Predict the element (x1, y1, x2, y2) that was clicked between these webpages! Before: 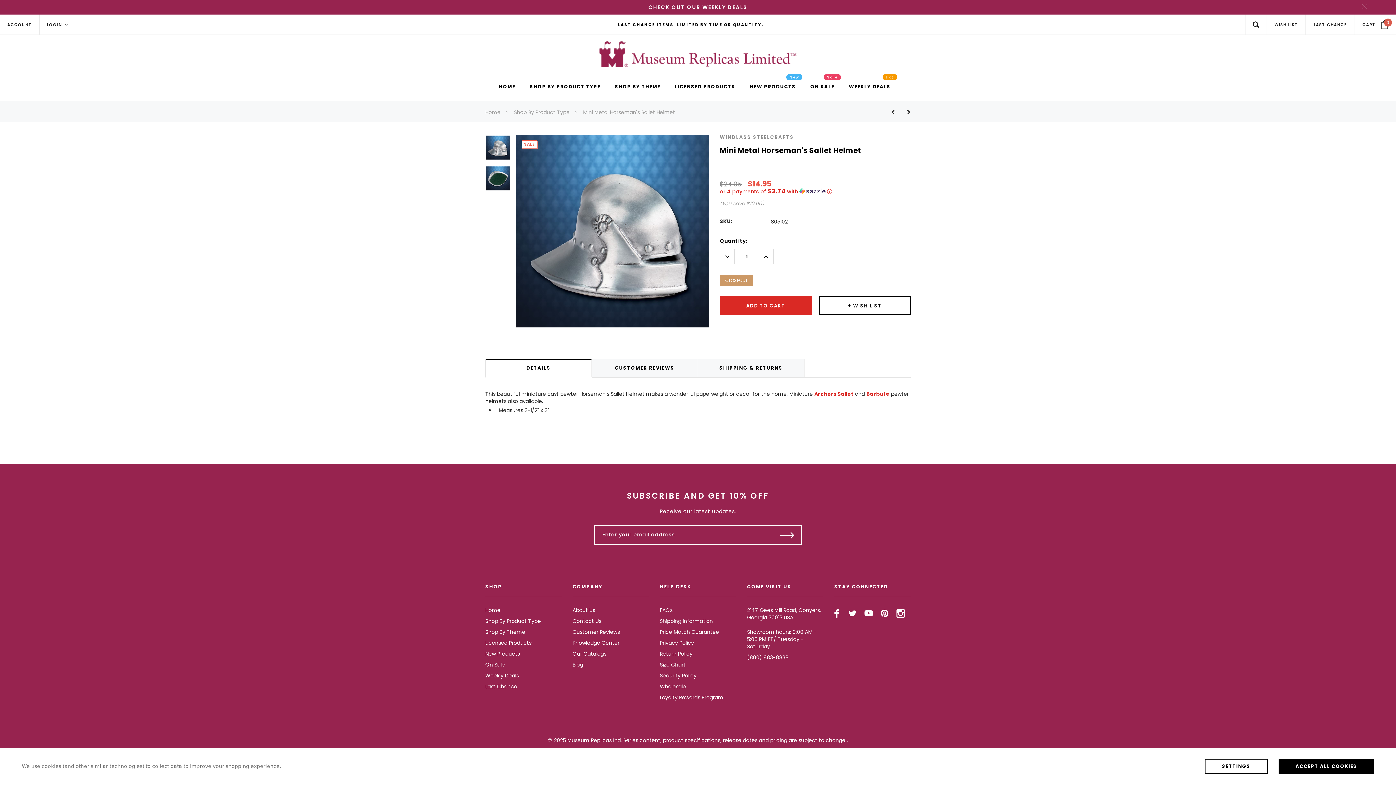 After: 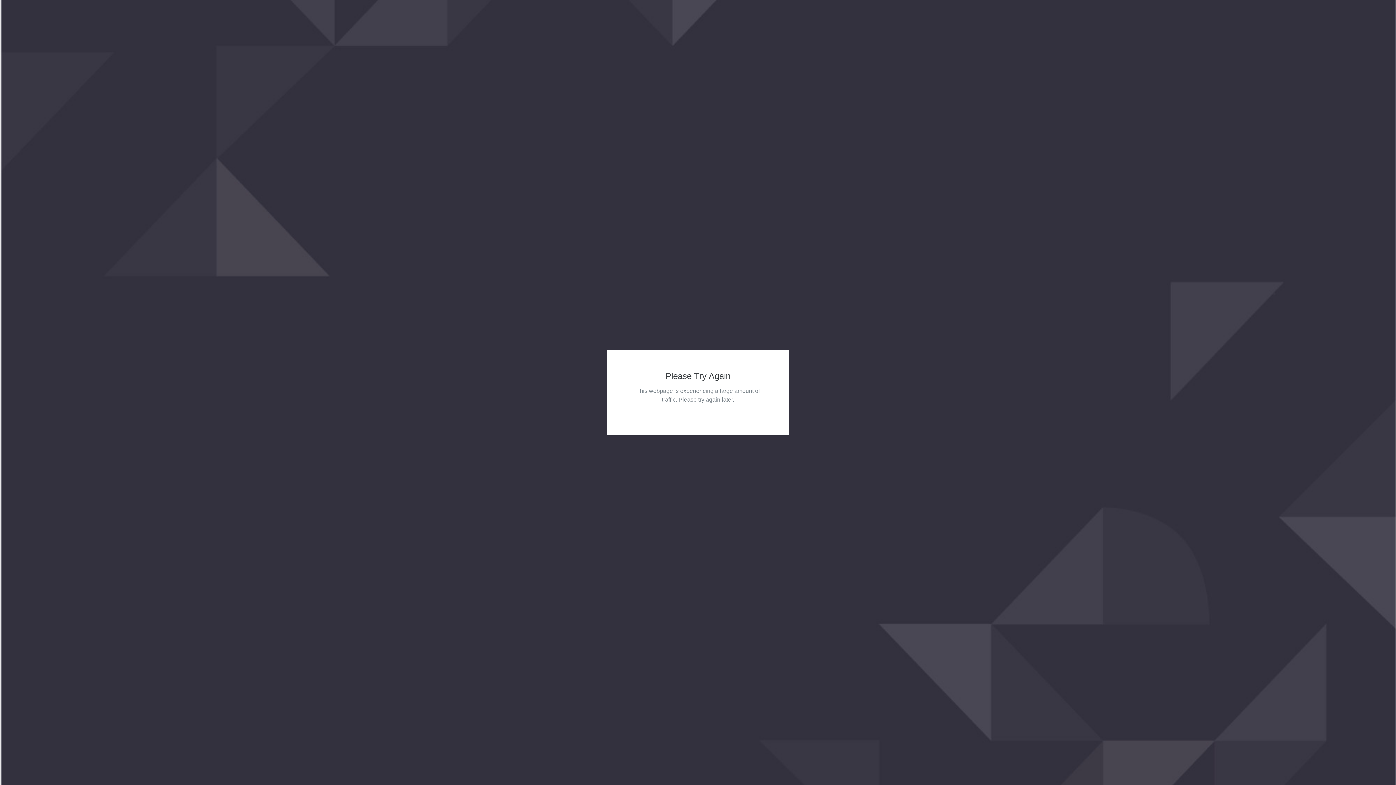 Action: bbox: (485, 639, 531, 646) label: Licensed Products